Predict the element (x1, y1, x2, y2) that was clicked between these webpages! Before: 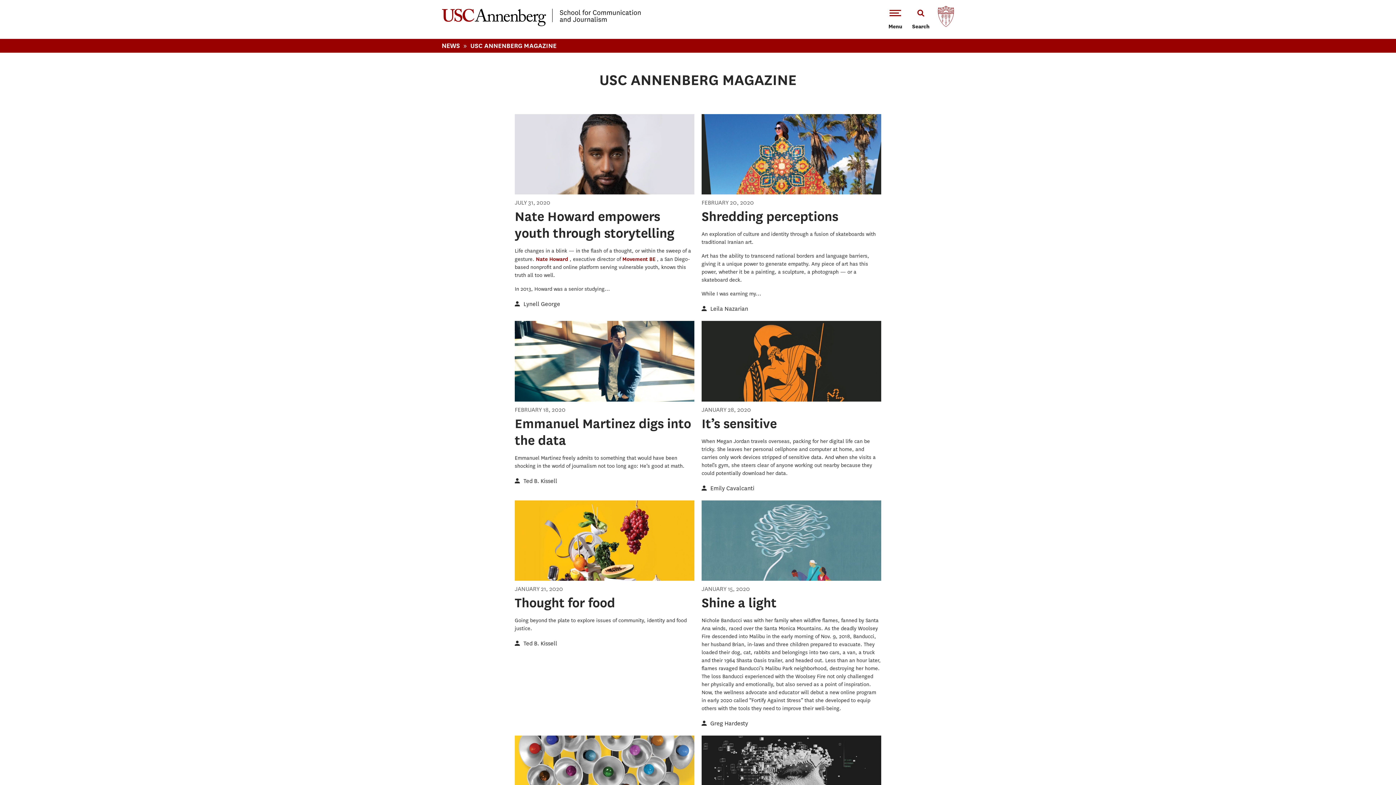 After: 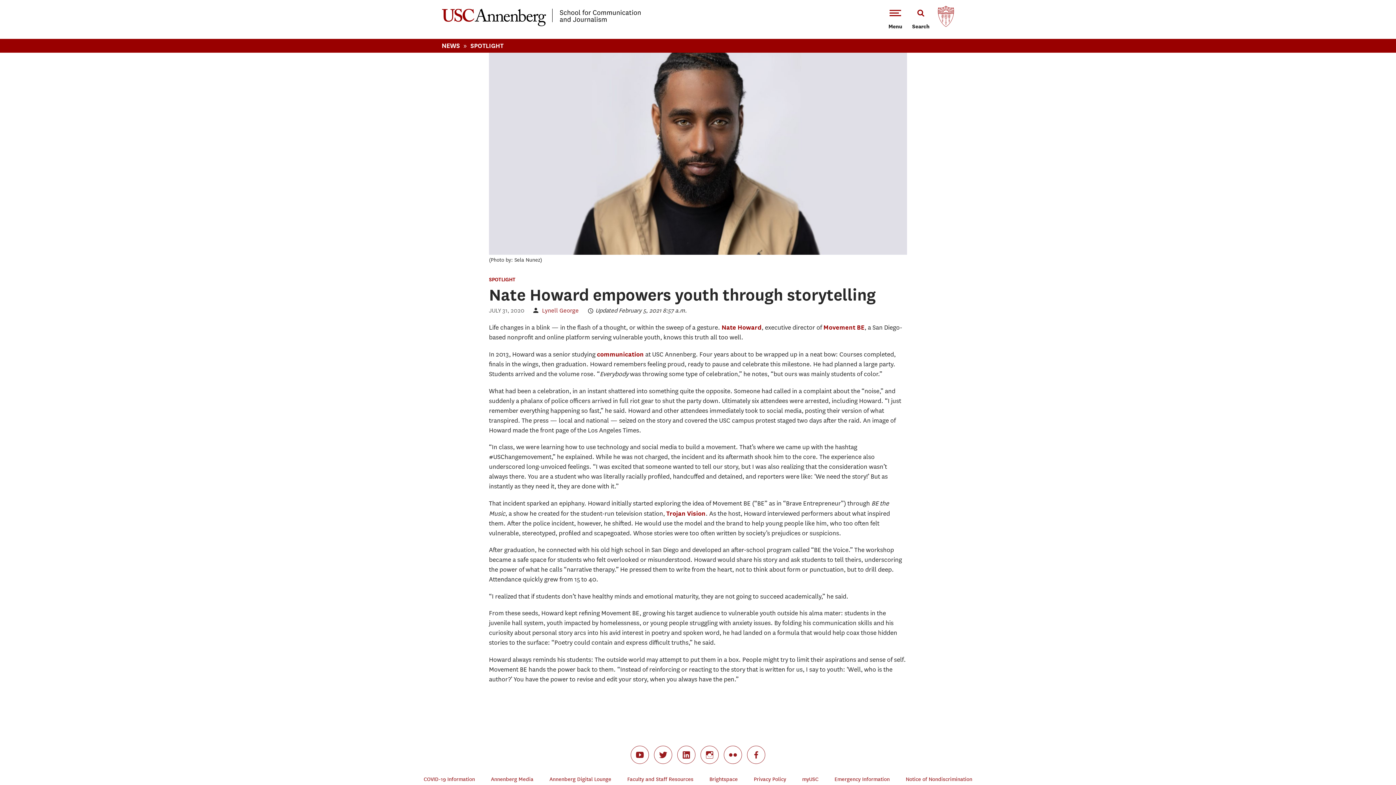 Action: bbox: (514, 114, 694, 231)